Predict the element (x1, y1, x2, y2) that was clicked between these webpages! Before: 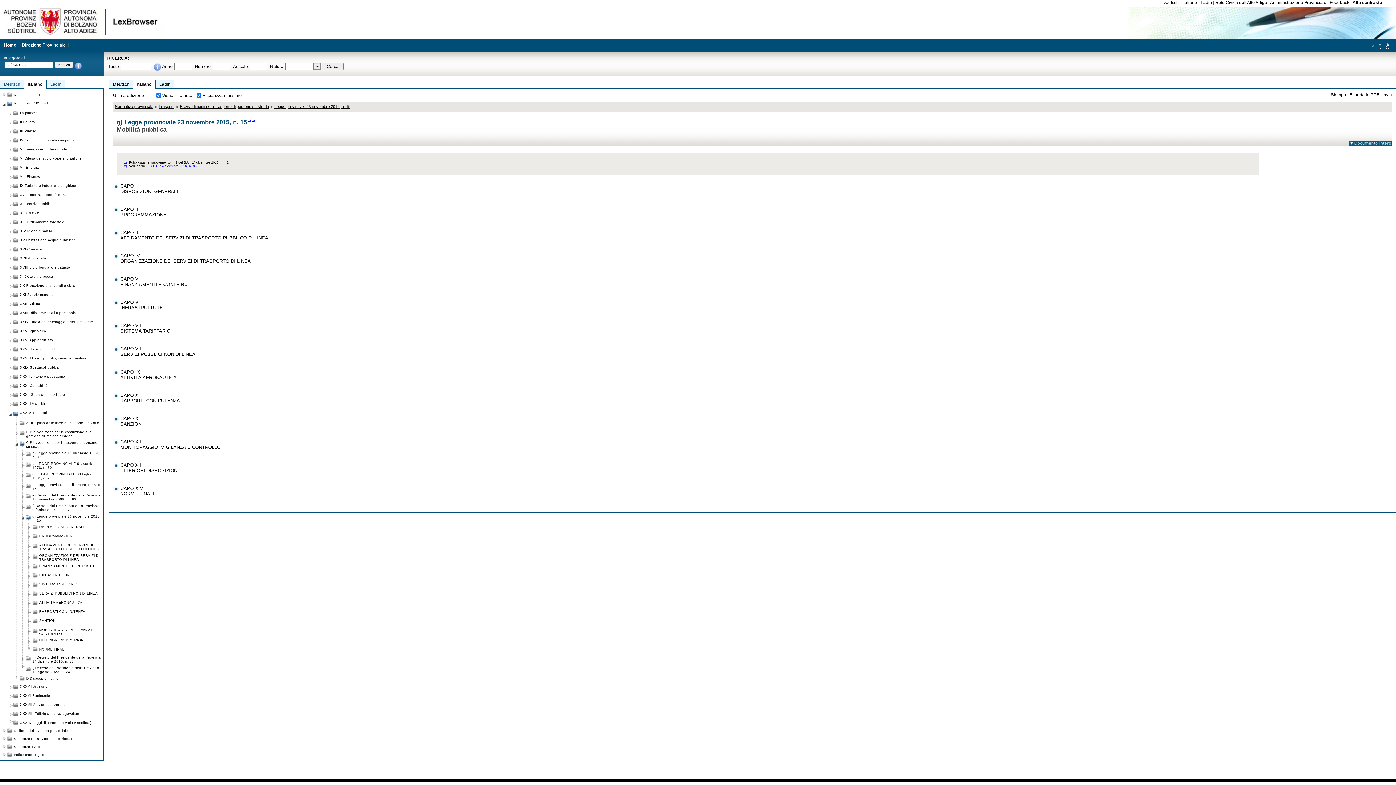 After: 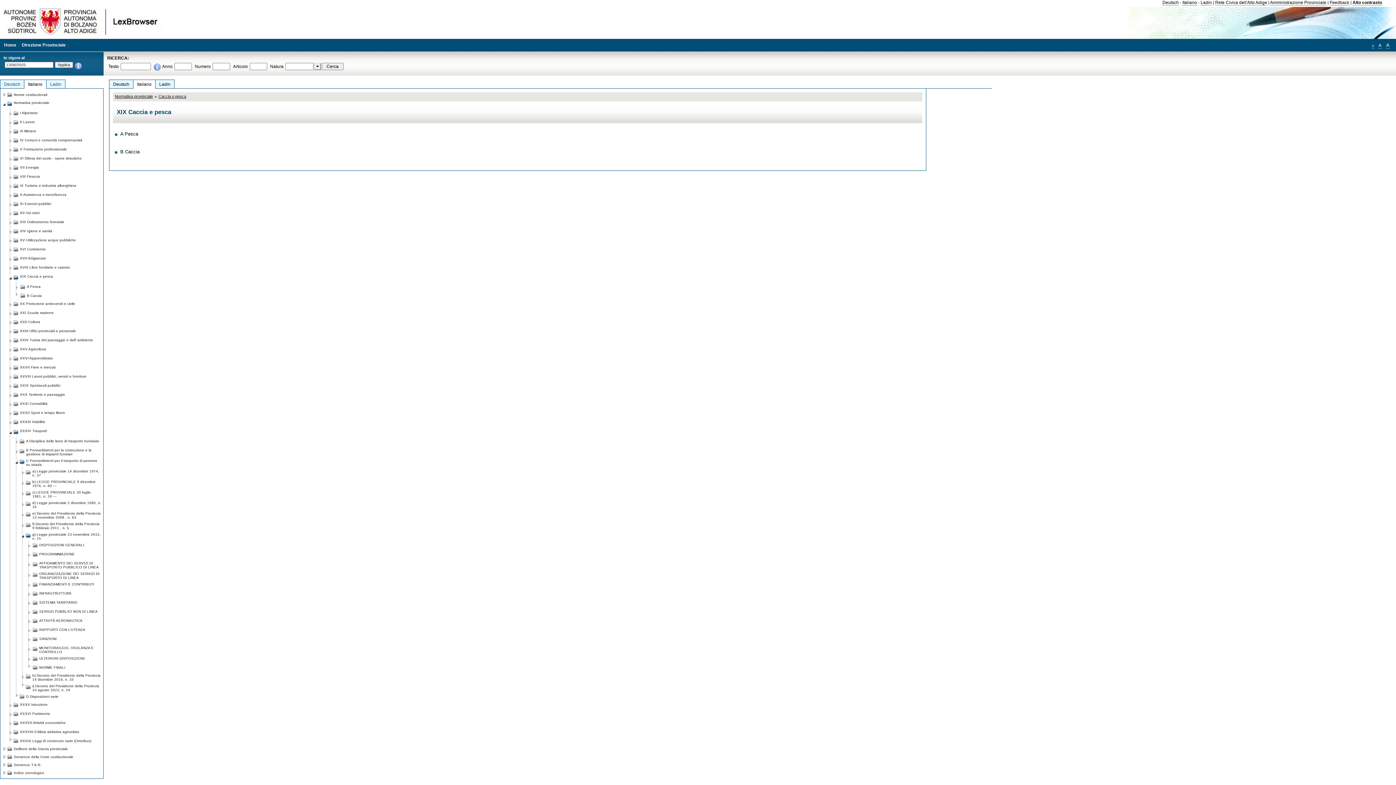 Action: bbox: (20, 272, 53, 278) label: XIX Caccia e pesca